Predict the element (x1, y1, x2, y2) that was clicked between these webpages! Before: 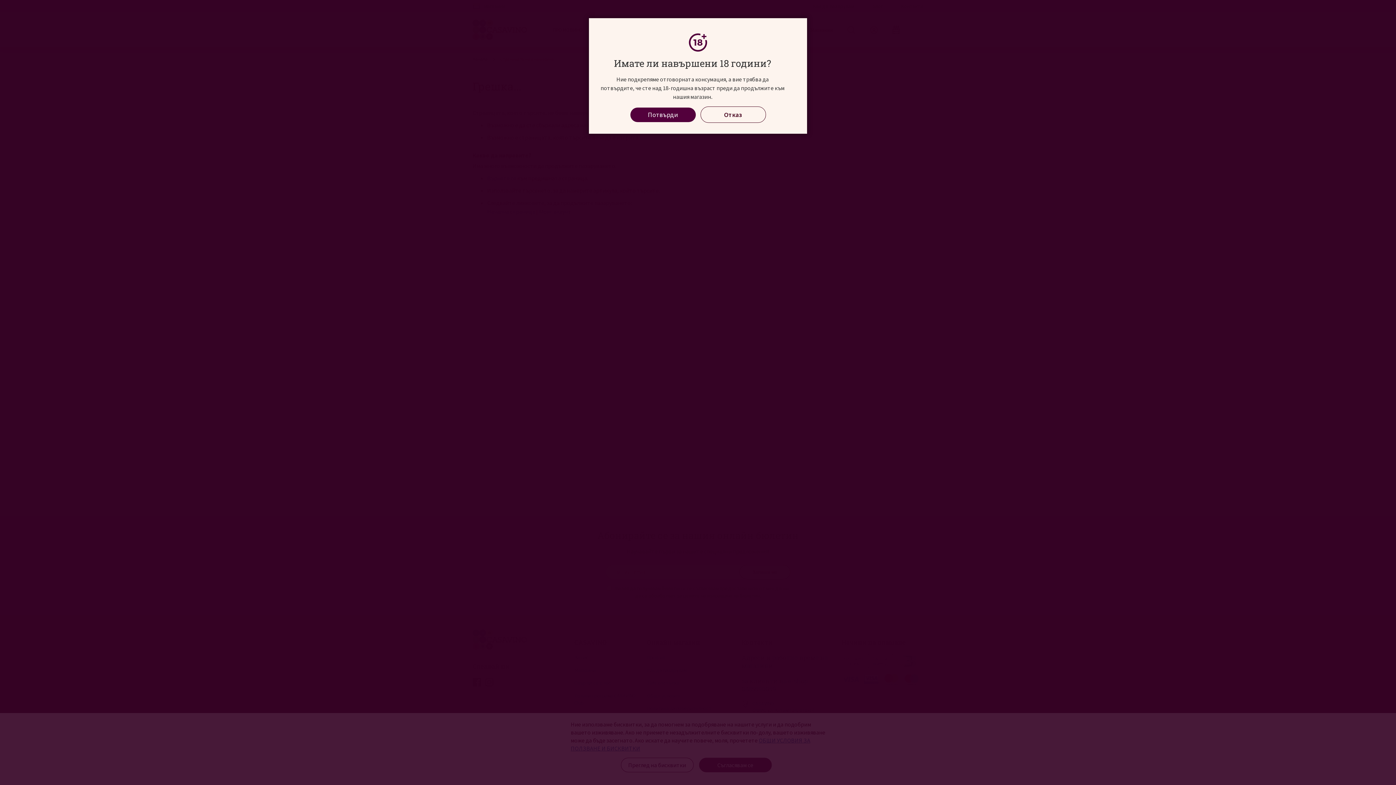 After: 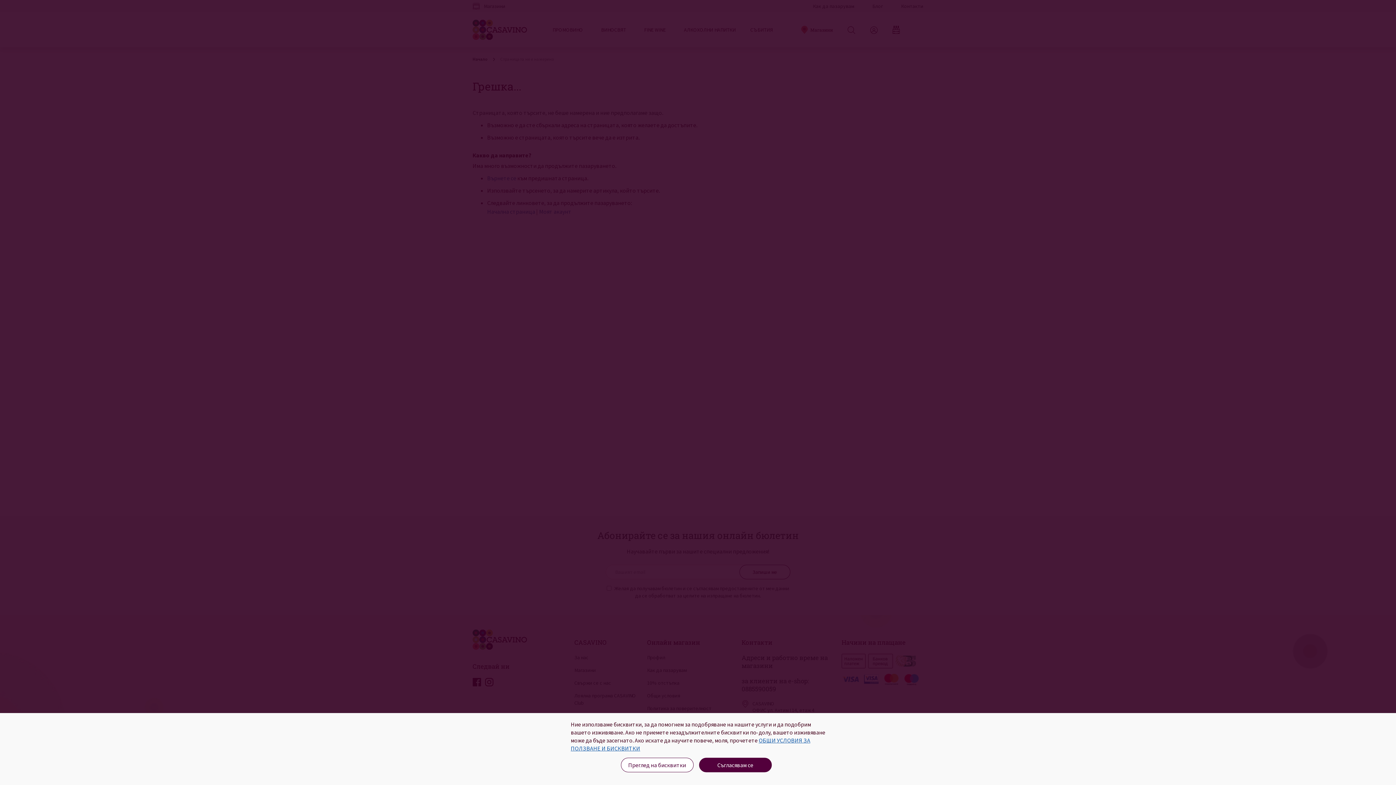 Action: bbox: (630, 107, 695, 122) label: Потвърди